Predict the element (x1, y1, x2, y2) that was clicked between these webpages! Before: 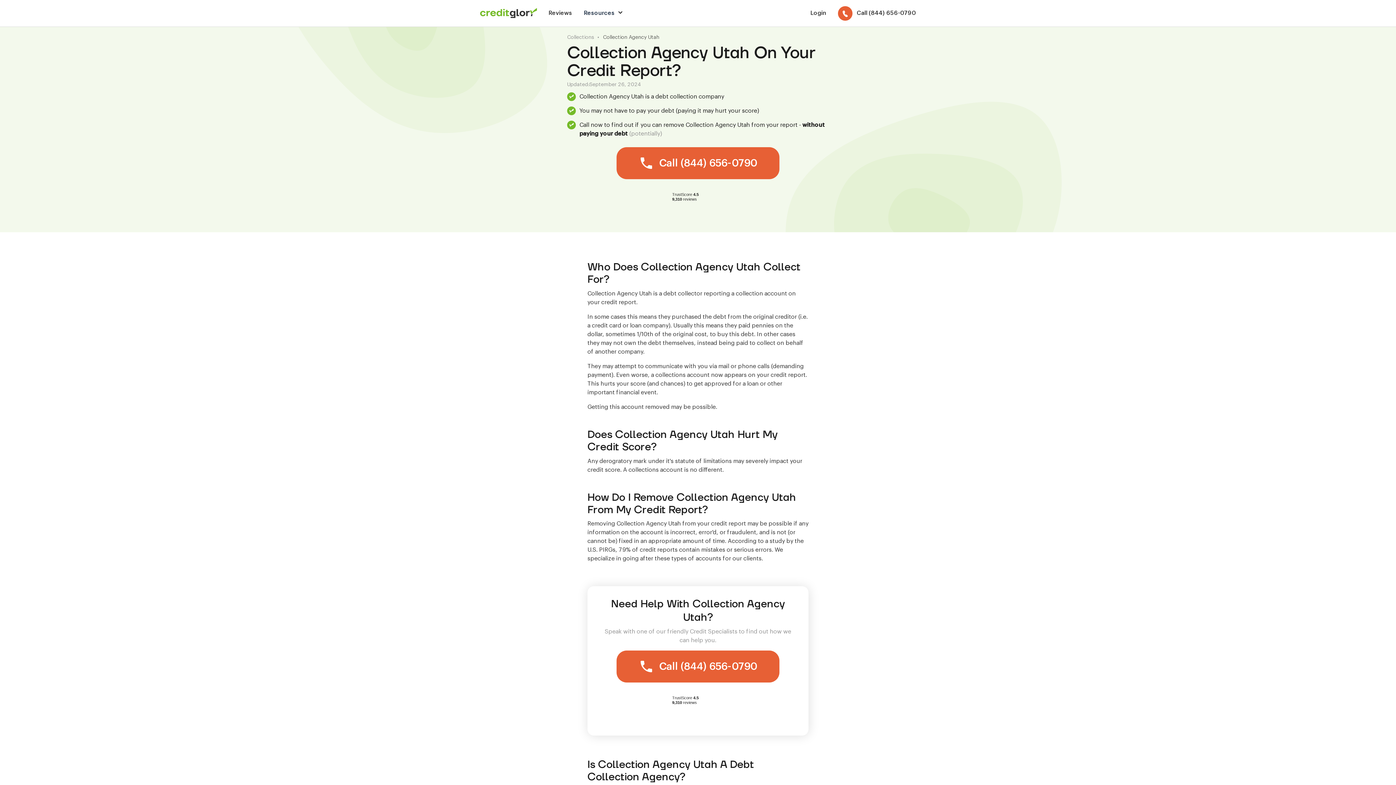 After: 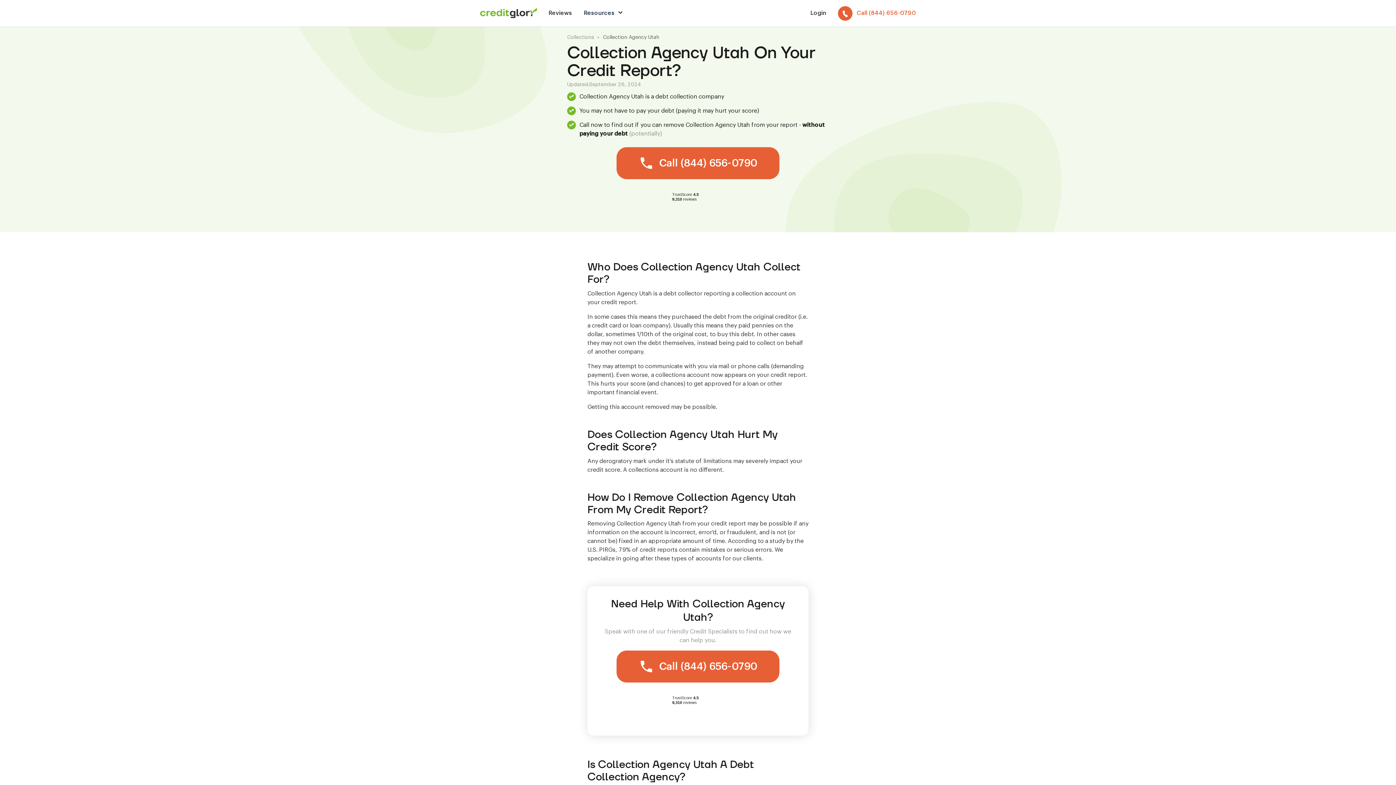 Action: label: Call (844) 656-0790 bbox: (838, 5, 916, 20)